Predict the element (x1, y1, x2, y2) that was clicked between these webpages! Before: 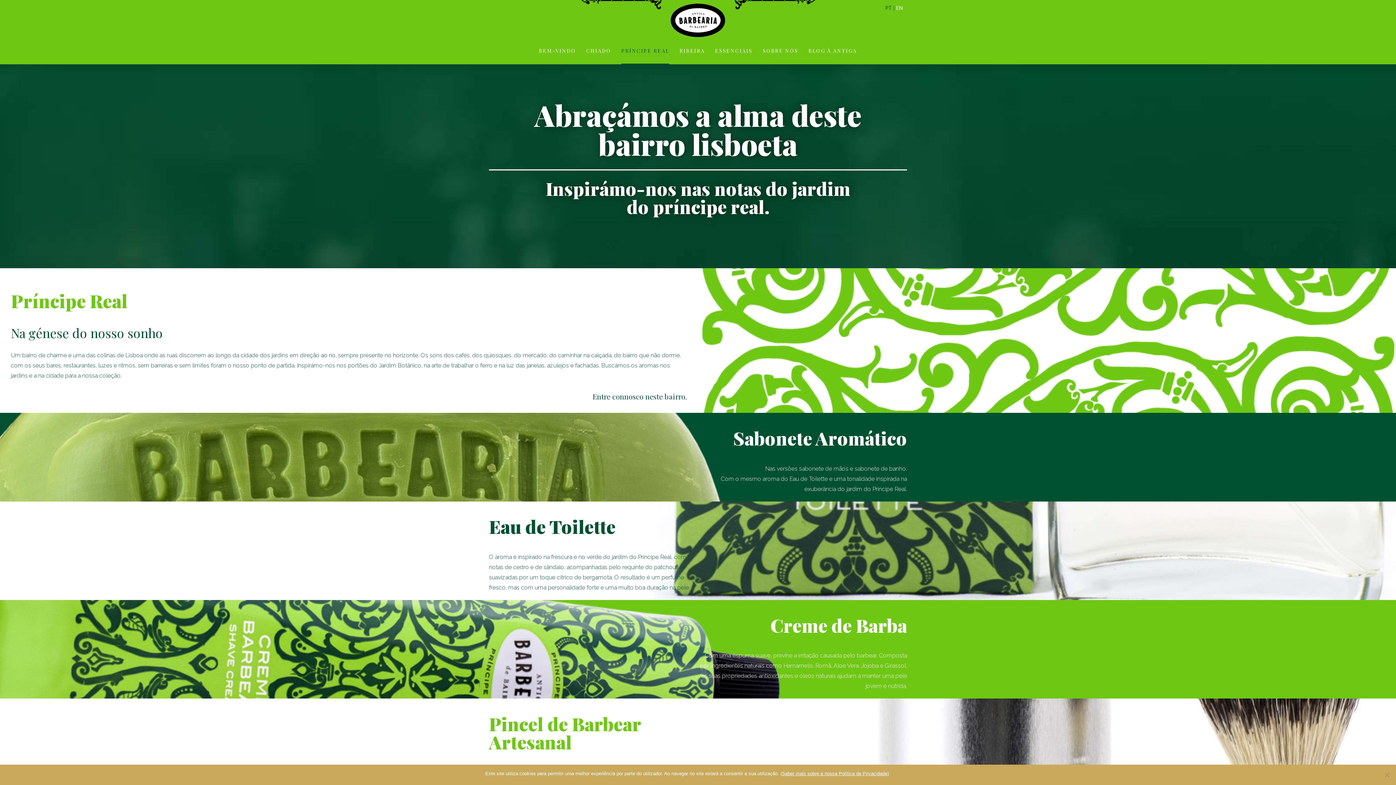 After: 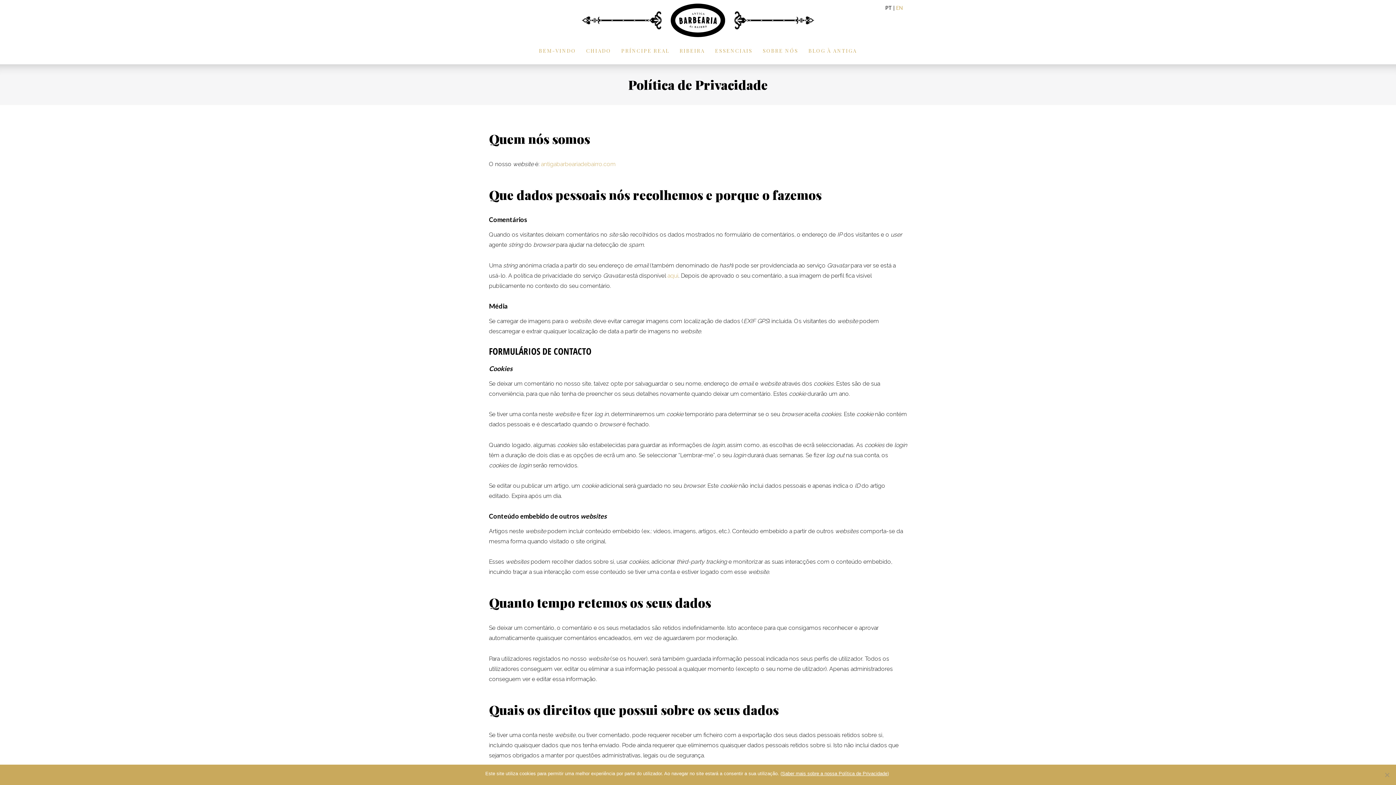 Action: bbox: (782, 771, 887, 776) label: Saber mais sobre a nossa Política de Privacidade